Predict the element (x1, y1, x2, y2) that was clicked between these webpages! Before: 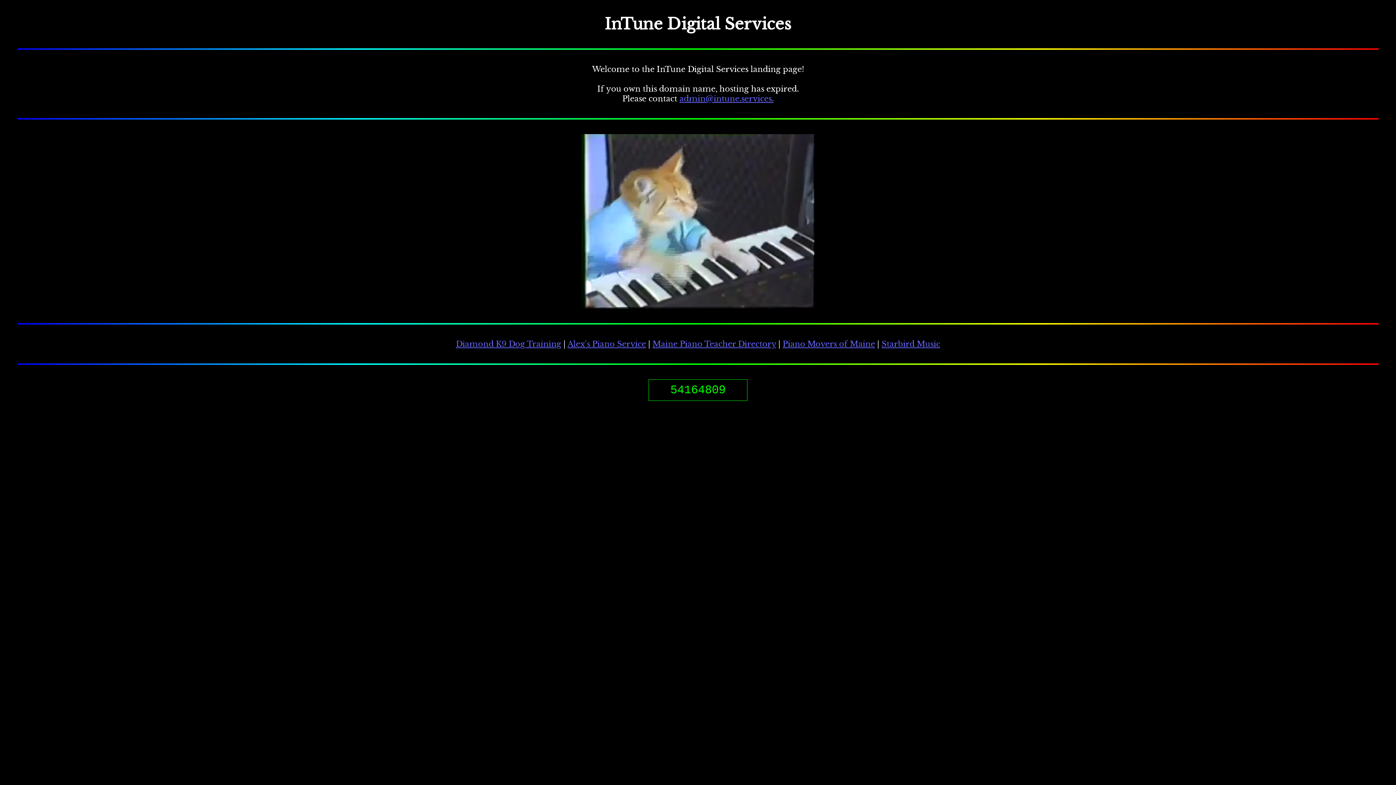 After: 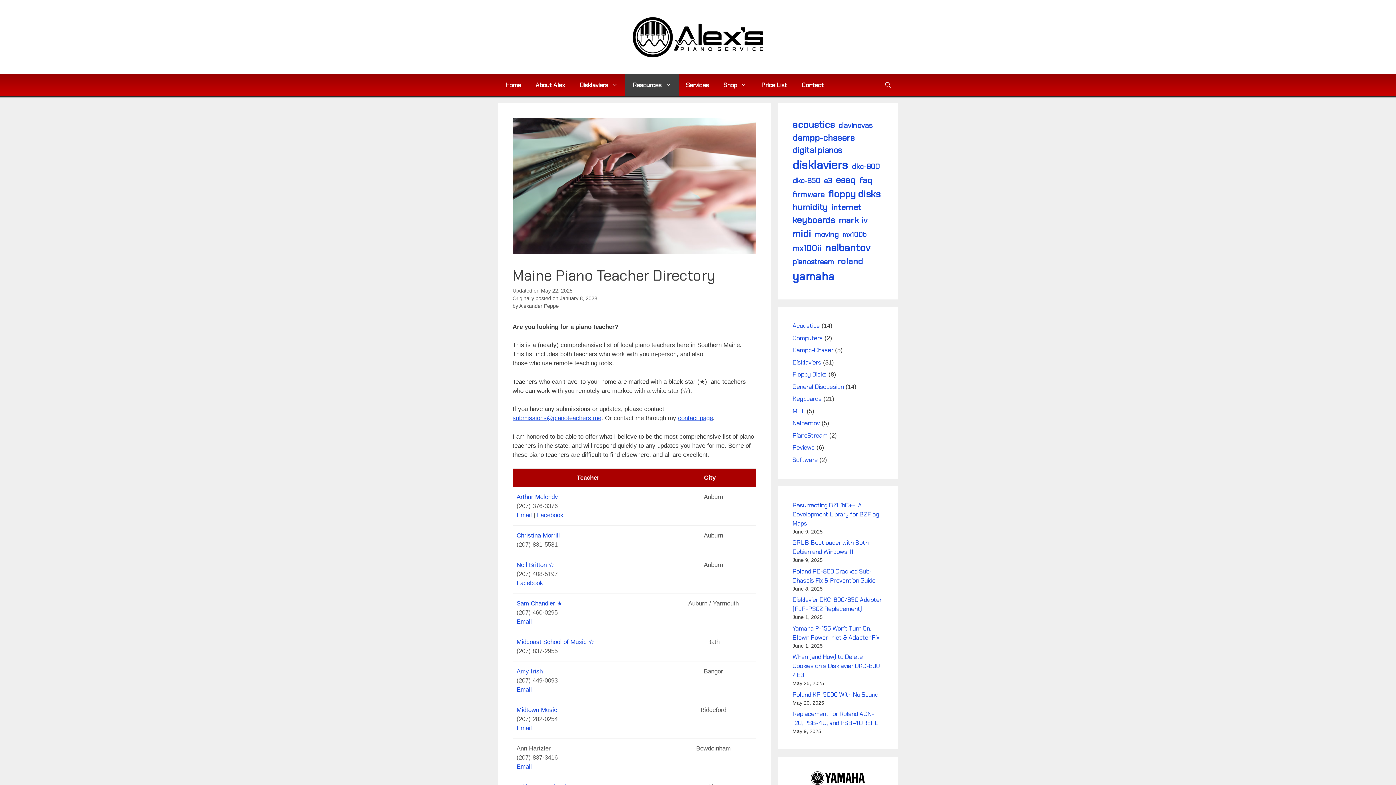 Action: bbox: (652, 339, 776, 349) label: Maine Piano Teacher Directory